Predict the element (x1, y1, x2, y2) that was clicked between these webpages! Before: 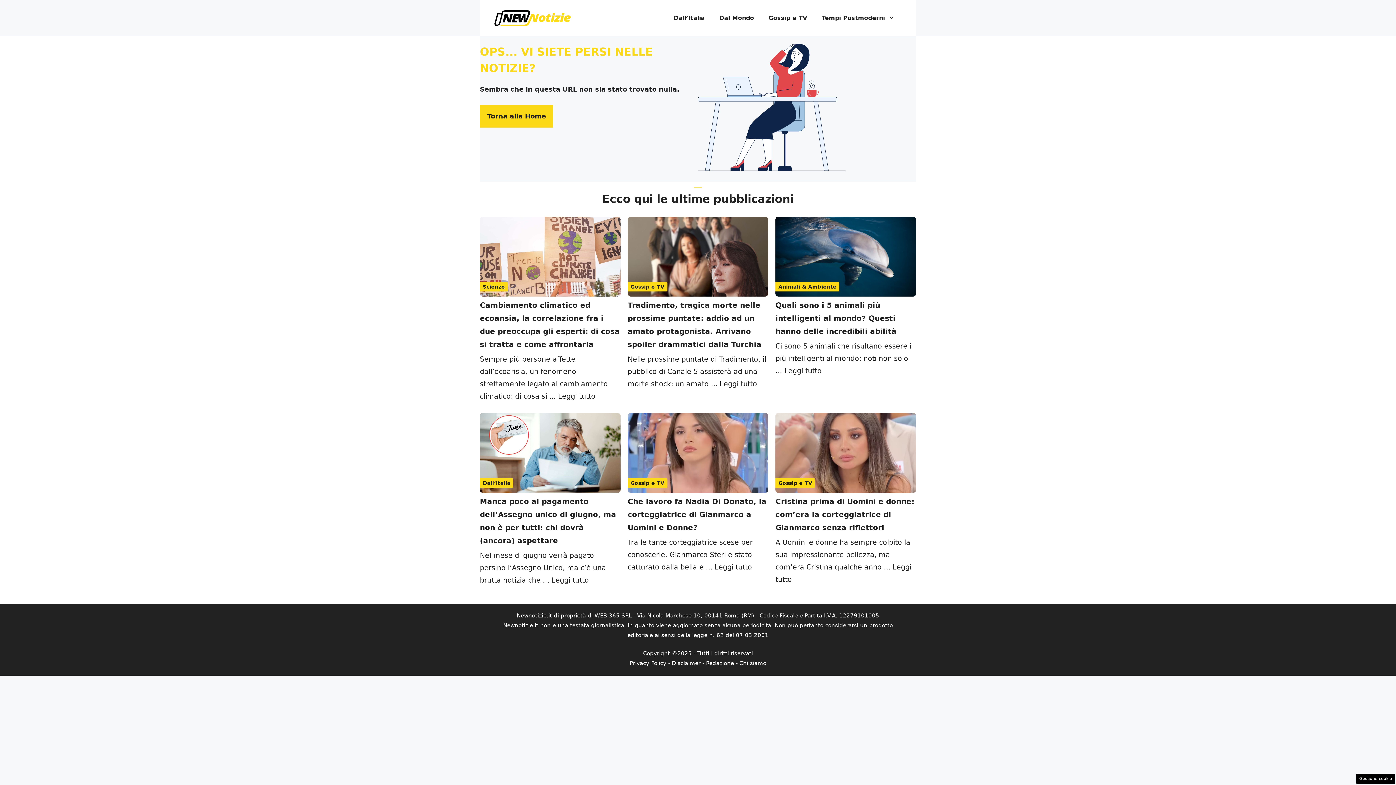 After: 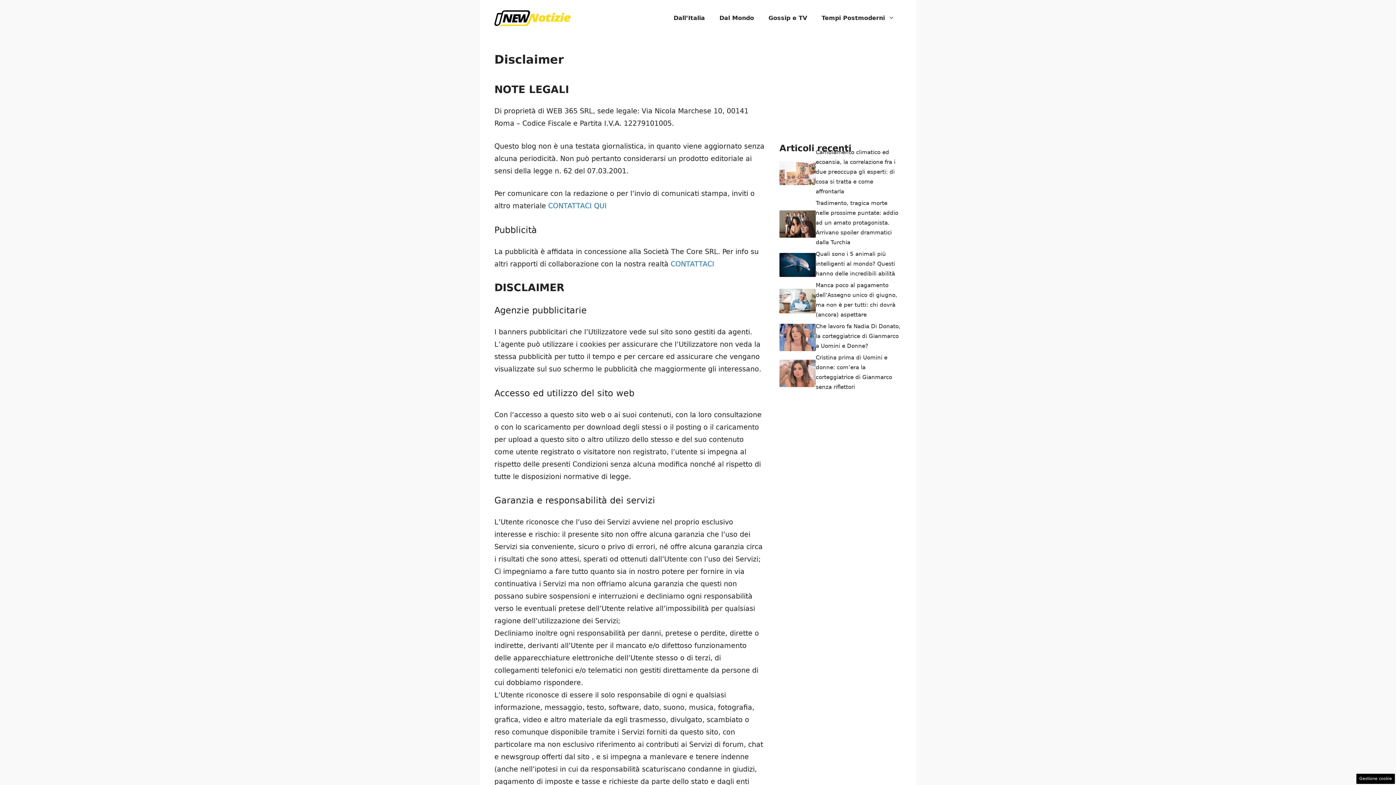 Action: bbox: (672, 660, 700, 666) label: Disclaimer